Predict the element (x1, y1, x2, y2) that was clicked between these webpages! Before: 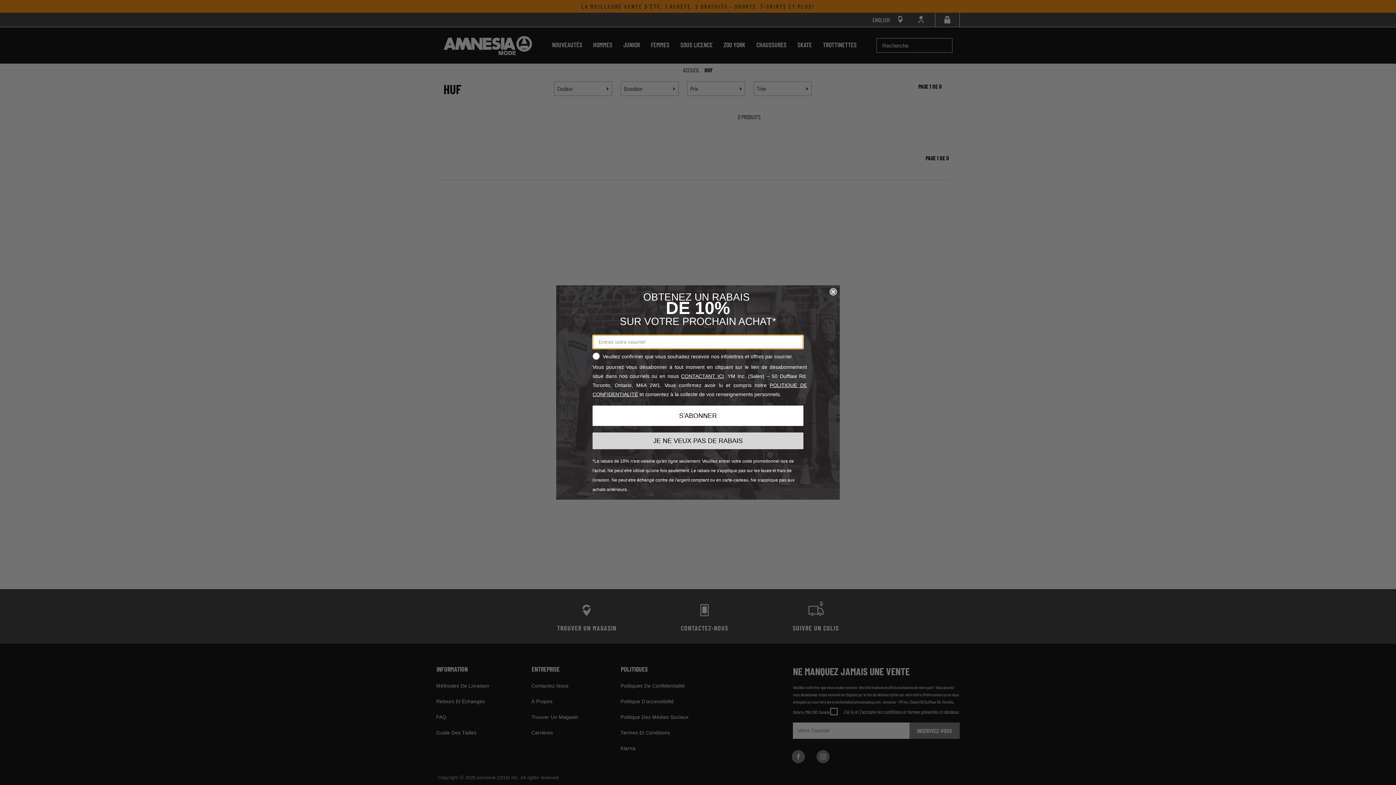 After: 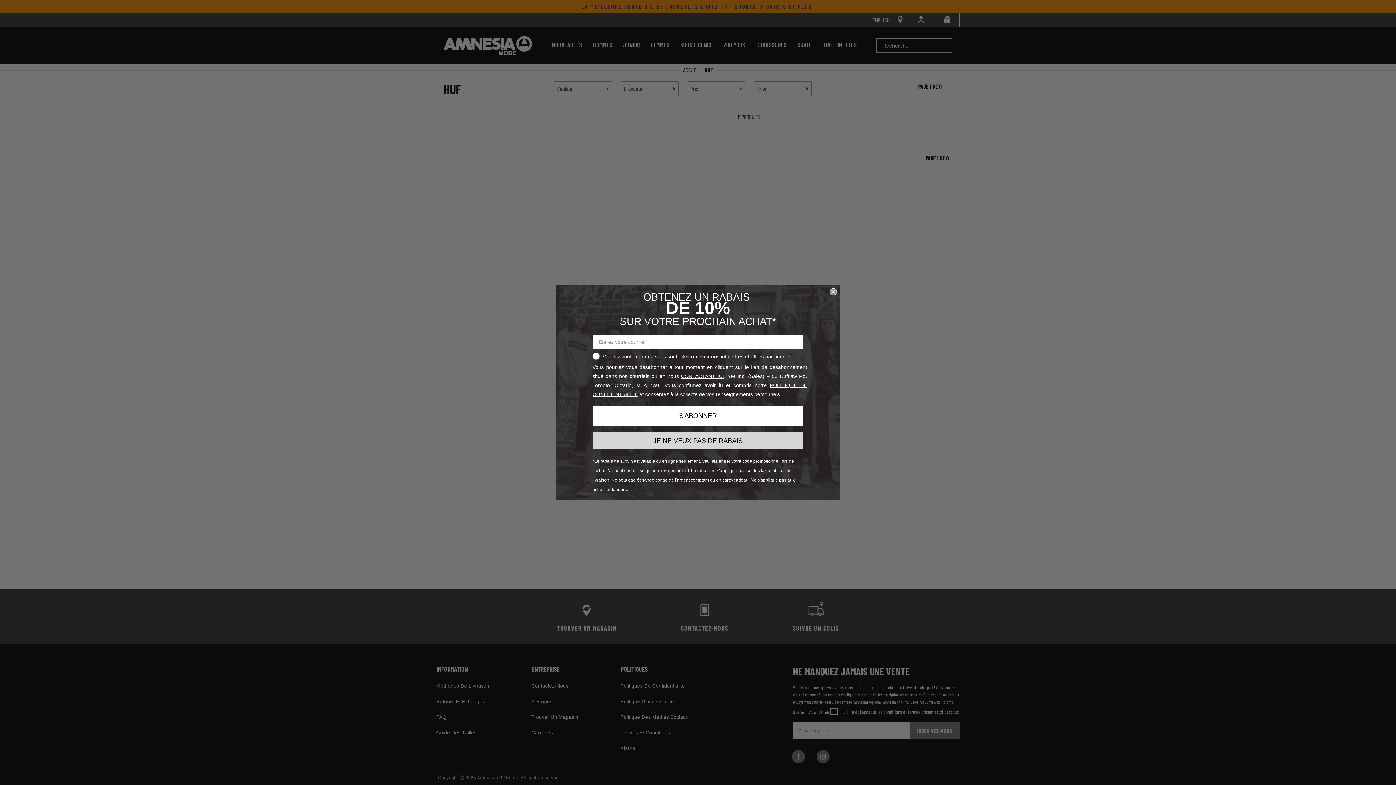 Action: label: CONTACTANT ICI bbox: (681, 373, 724, 379)